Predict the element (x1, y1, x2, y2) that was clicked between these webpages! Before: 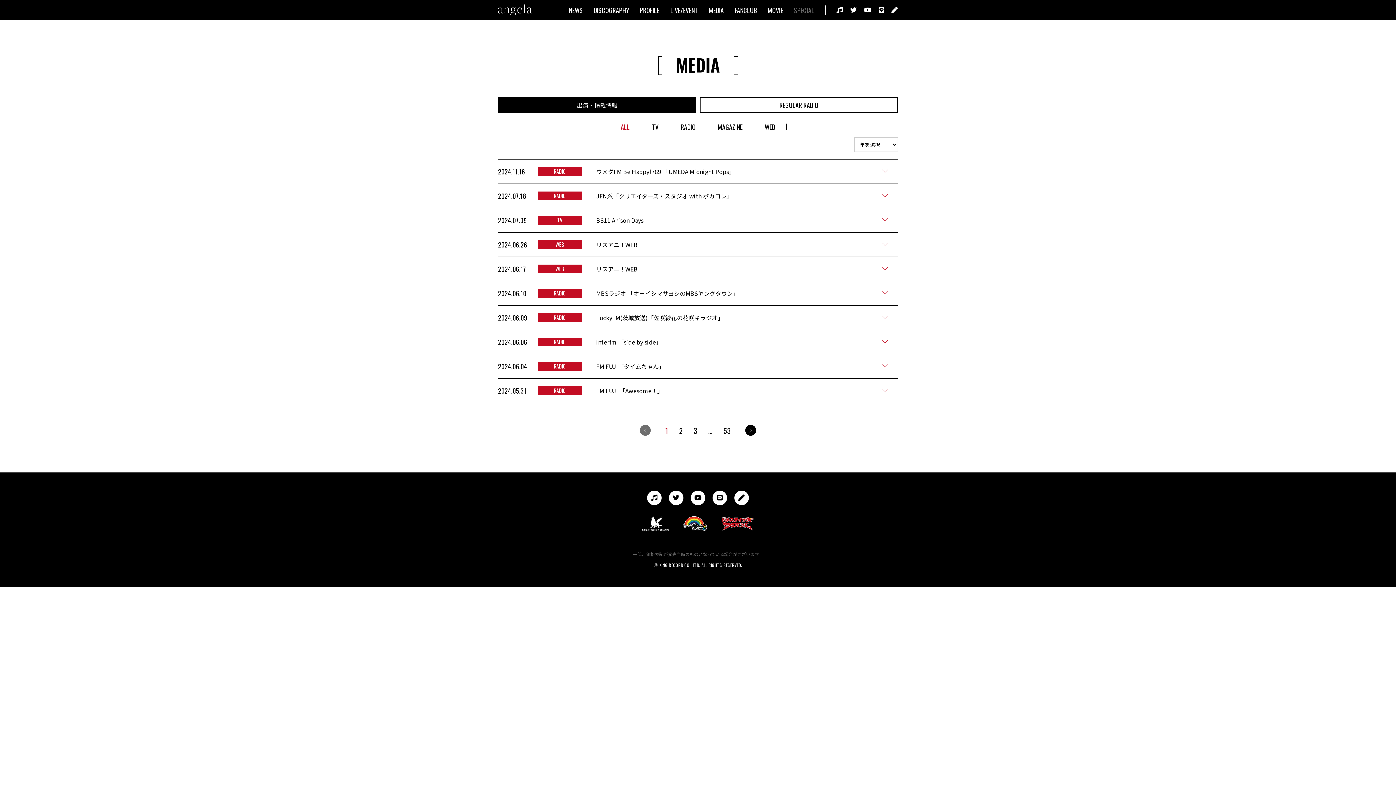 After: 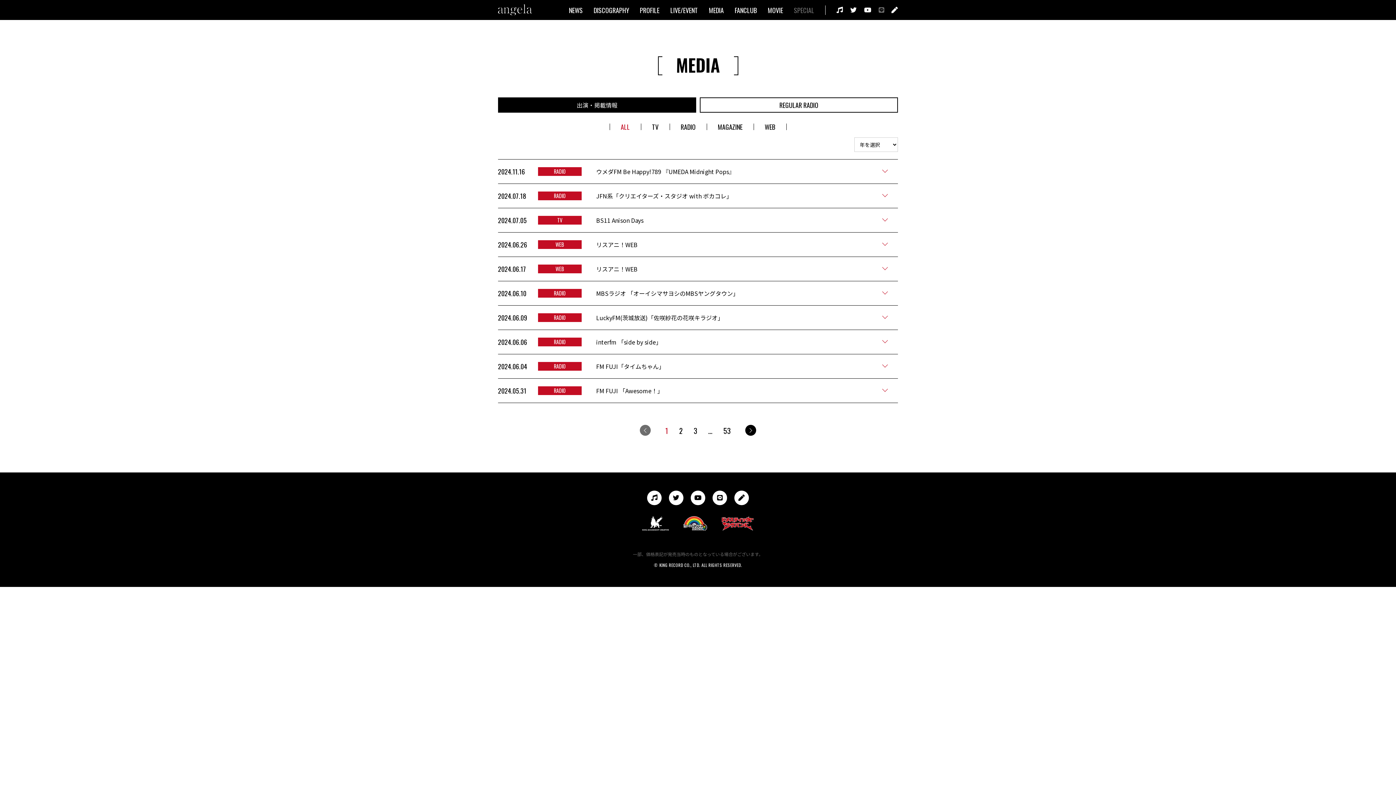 Action: bbox: (878, 6, 884, 13)